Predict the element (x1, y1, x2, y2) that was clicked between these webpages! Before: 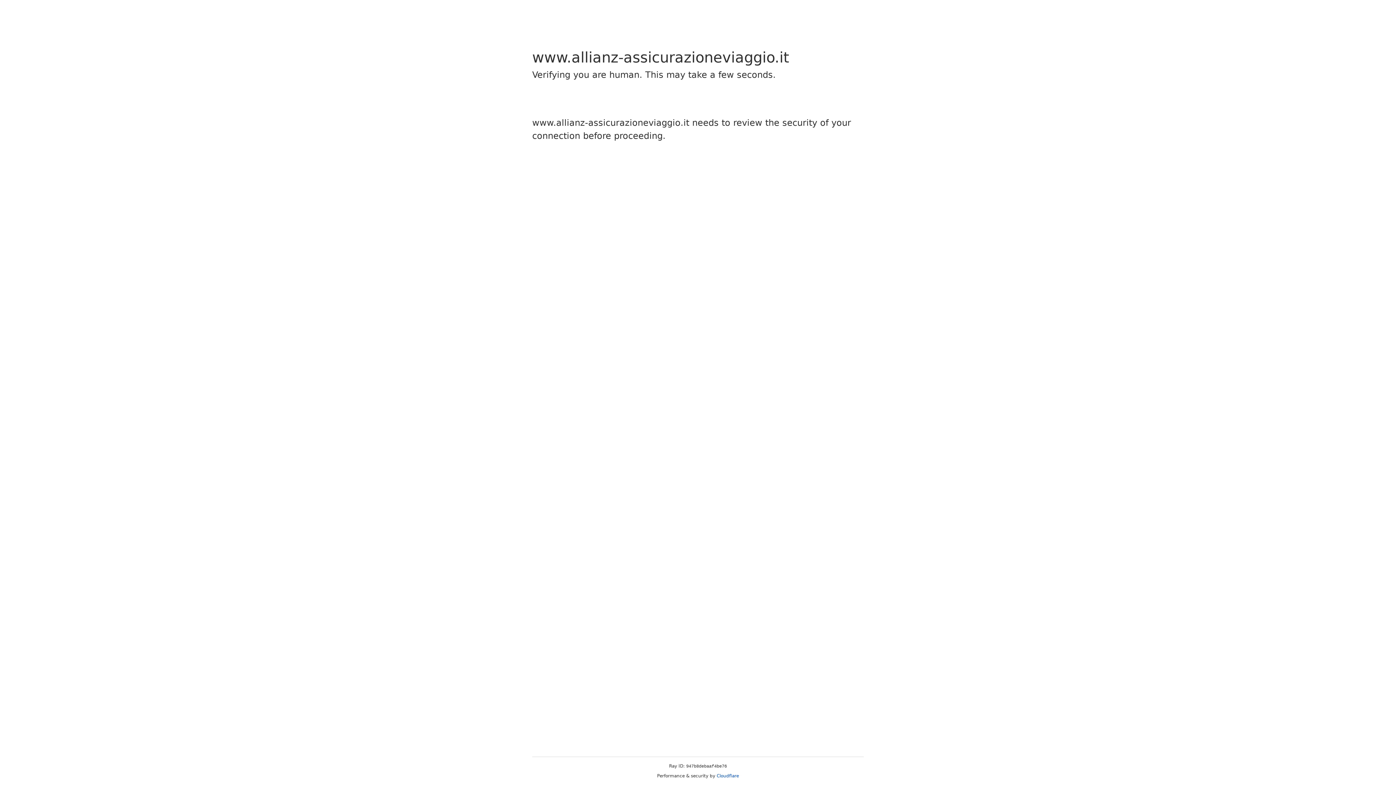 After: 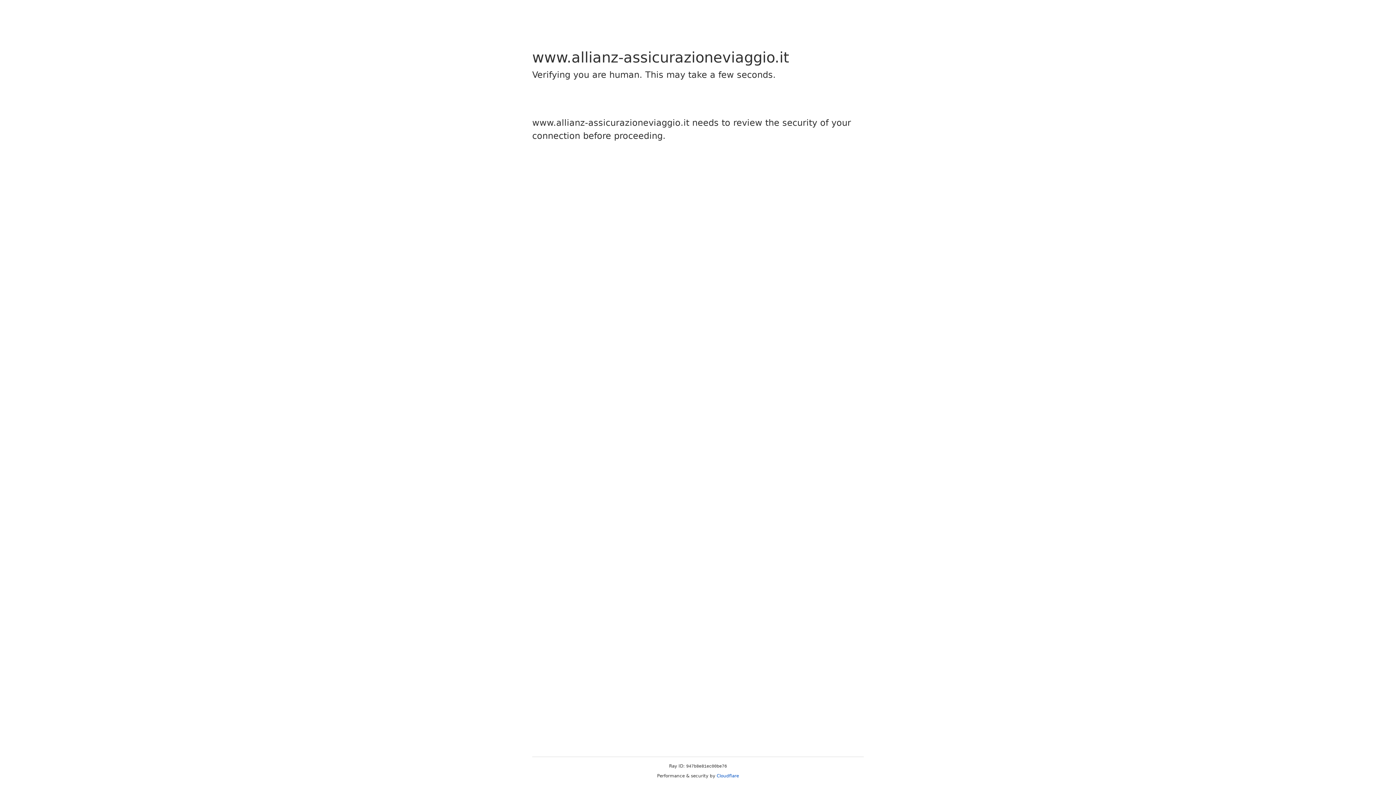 Action: bbox: (716, 773, 739, 778) label: Cloudflare